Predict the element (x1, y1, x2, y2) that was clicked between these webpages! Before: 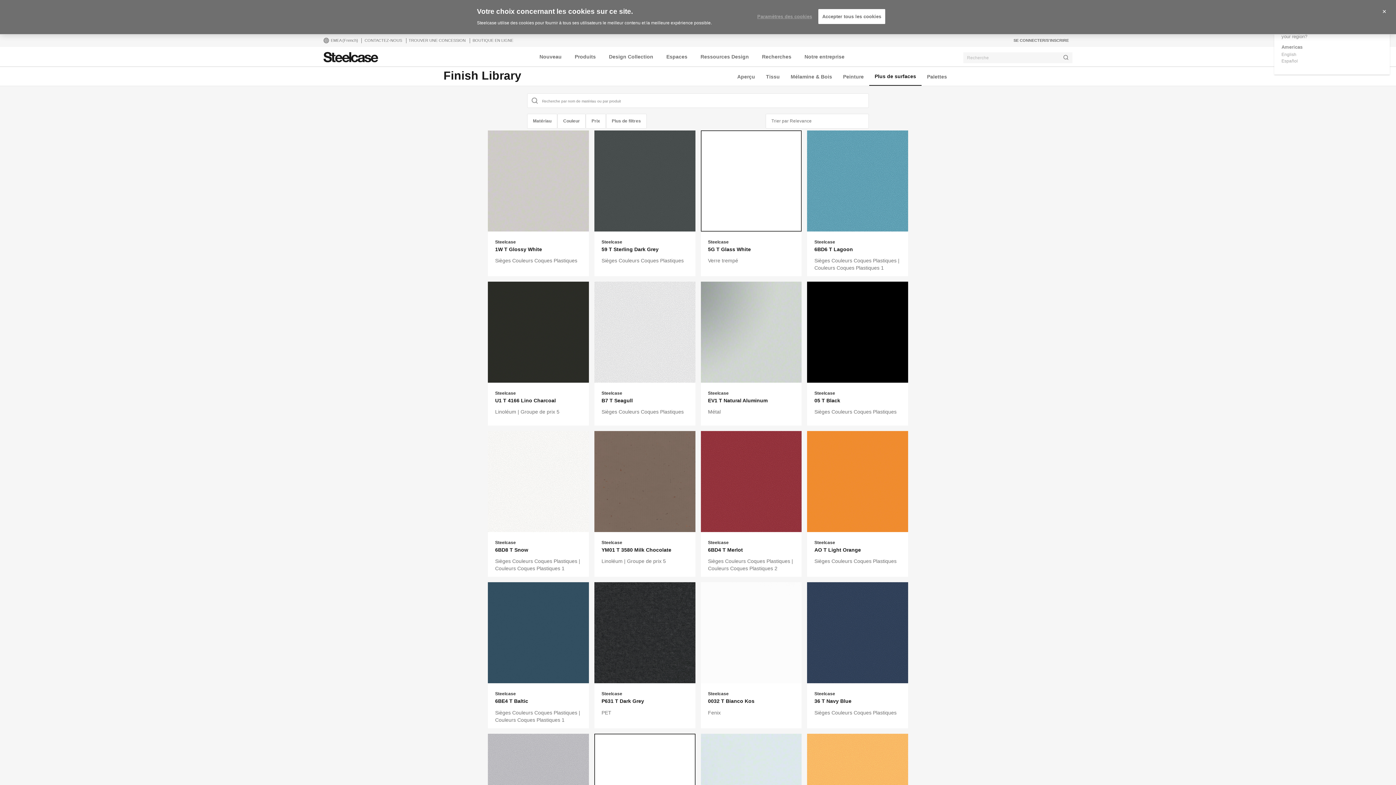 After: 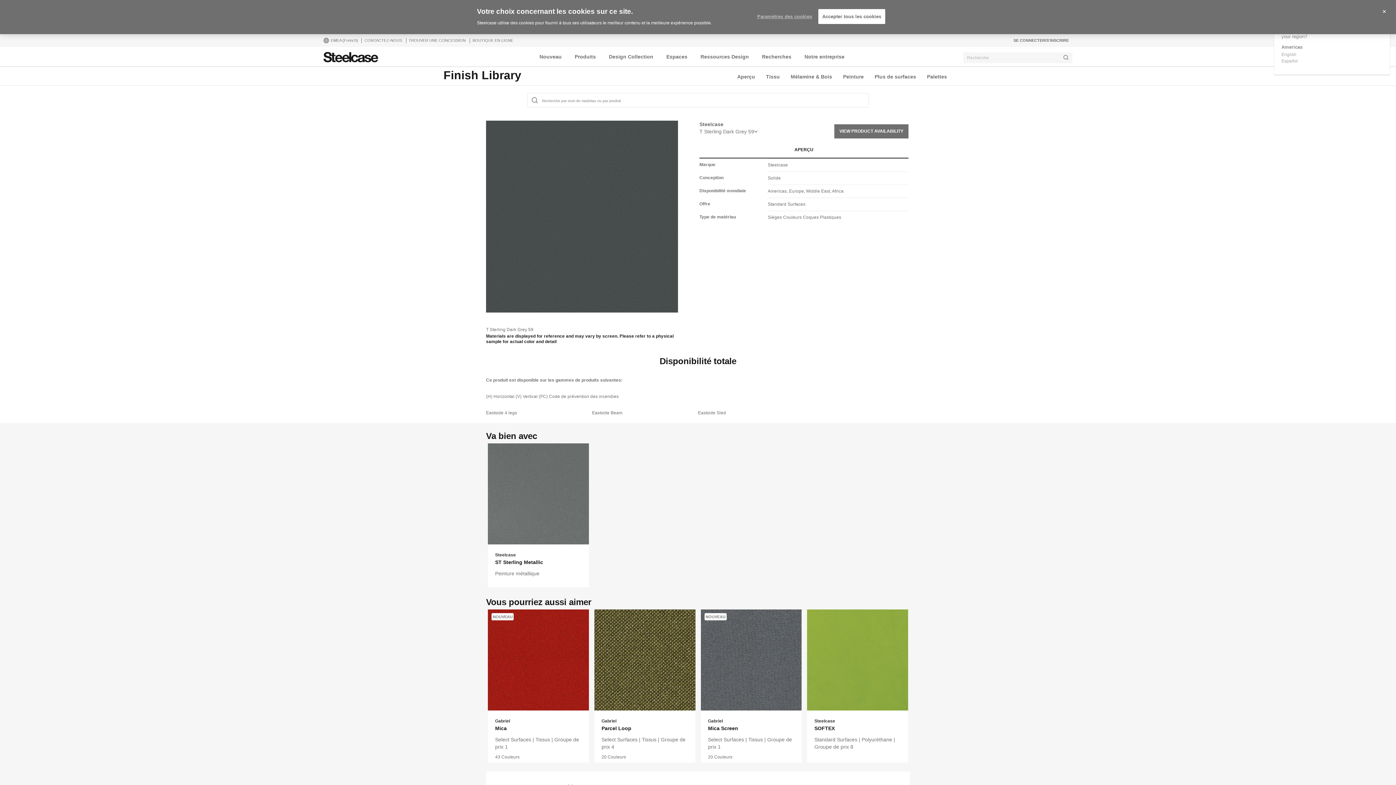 Action: bbox: (601, 244, 691, 255) label: 59 T Sterling Dark Grey